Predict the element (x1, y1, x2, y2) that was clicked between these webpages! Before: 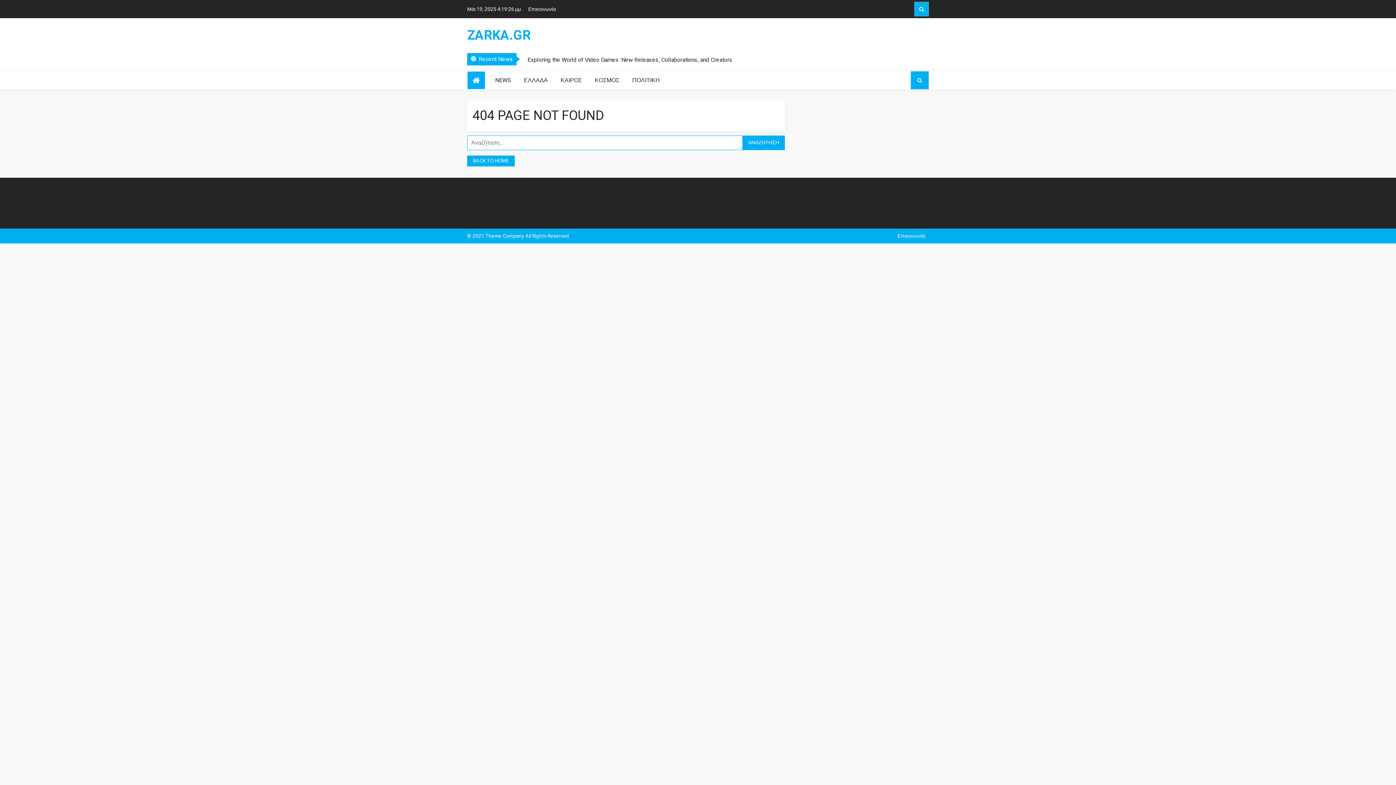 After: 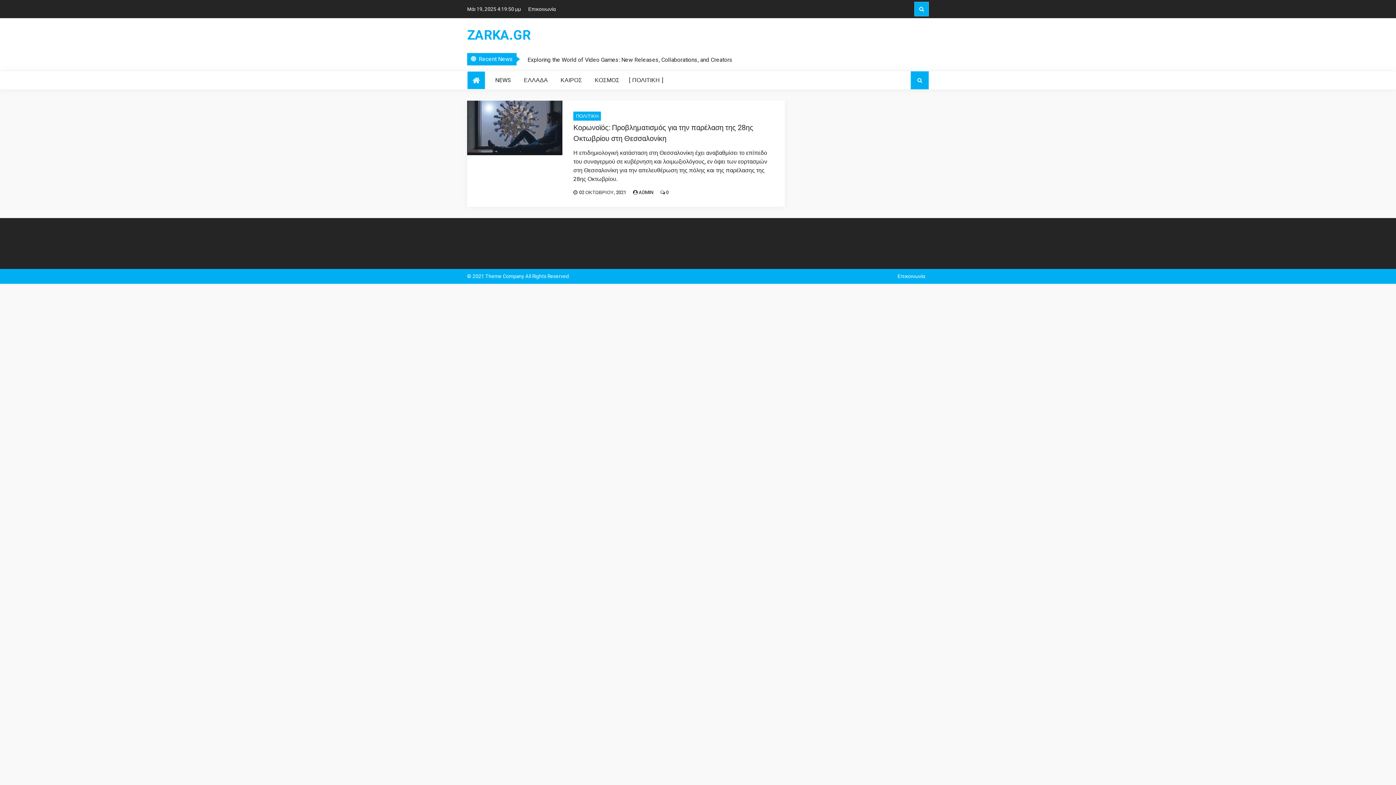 Action: bbox: (629, 76, 663, 84) label: ΠΟΛΙΤΙΚΗ